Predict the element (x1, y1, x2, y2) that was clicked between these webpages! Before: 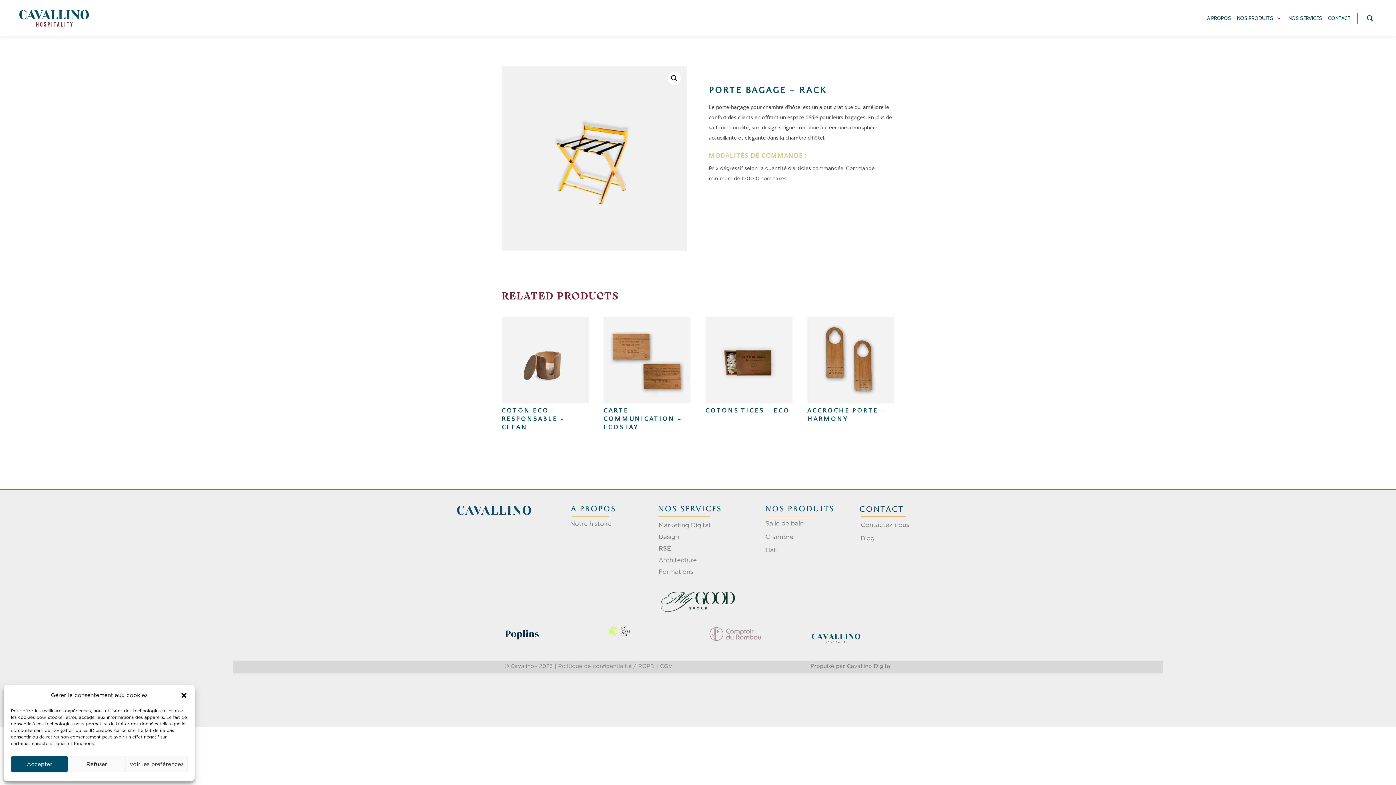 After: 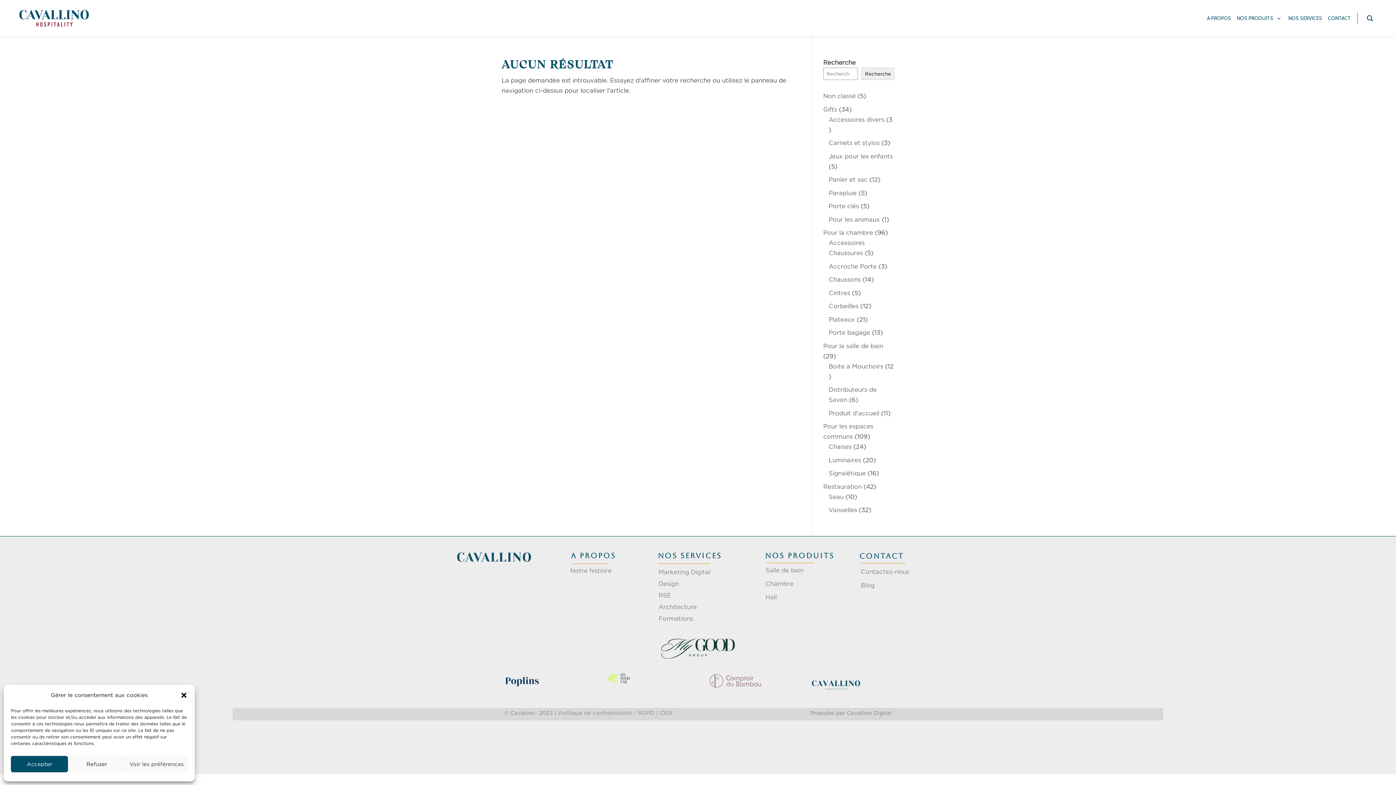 Action: bbox: (765, 546, 776, 554) label: Hall